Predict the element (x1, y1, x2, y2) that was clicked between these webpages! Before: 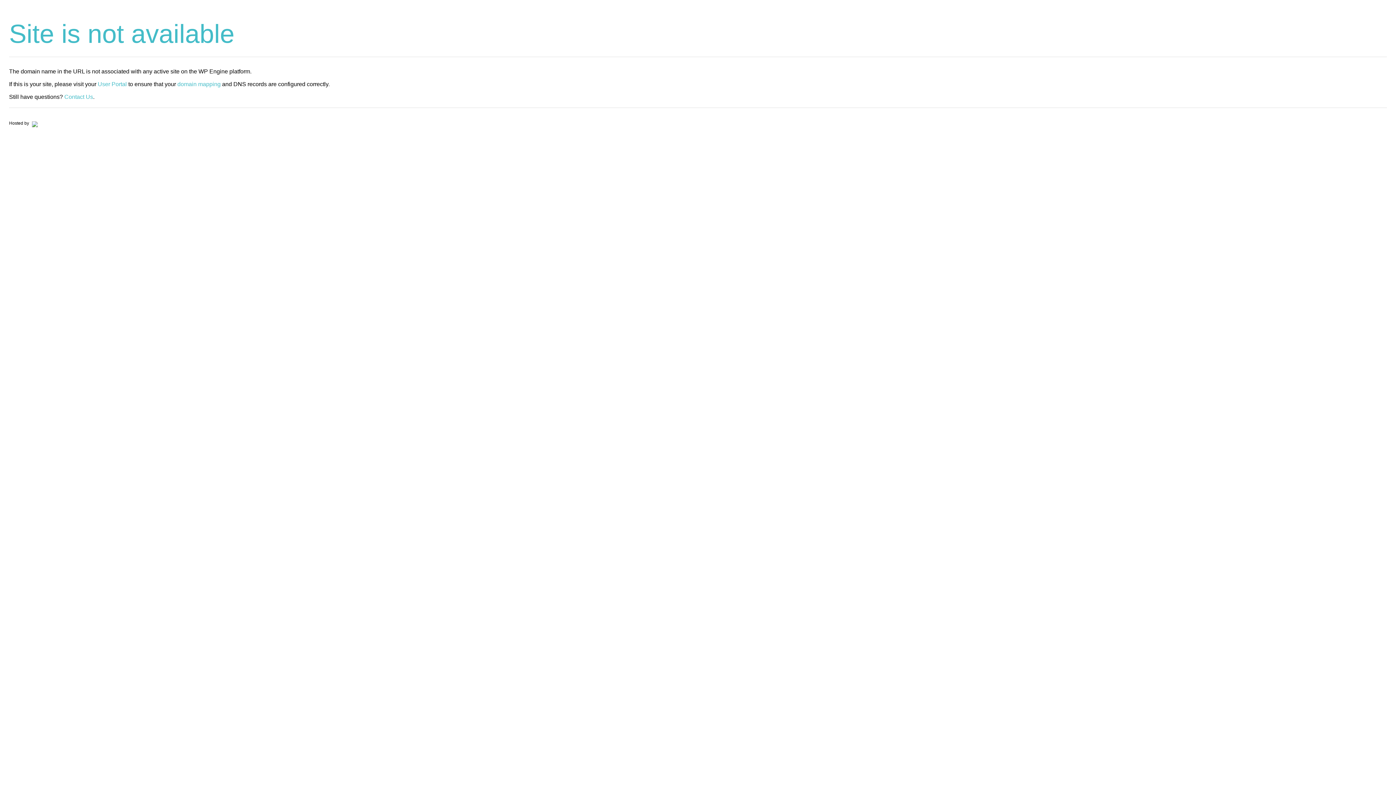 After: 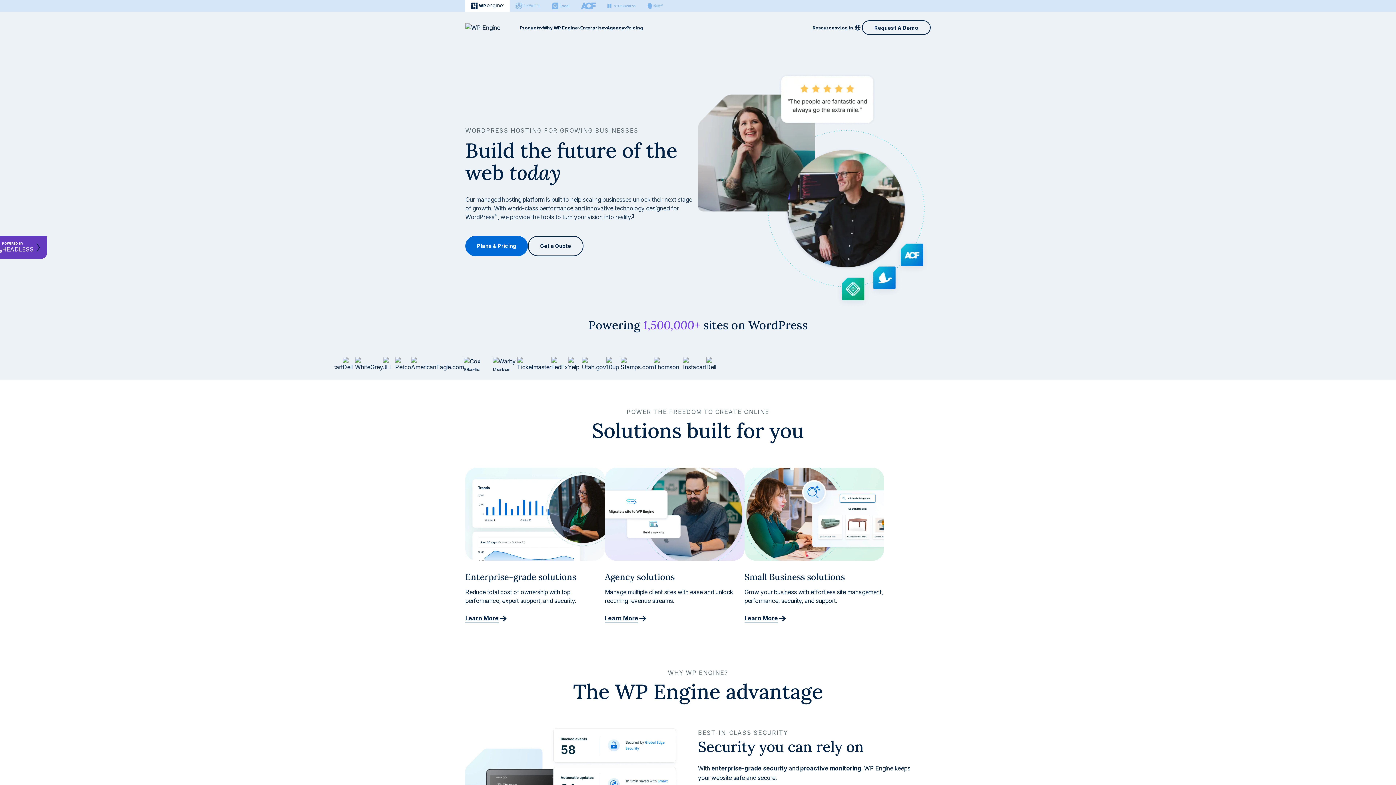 Action: bbox: (30, 120, 37, 125)